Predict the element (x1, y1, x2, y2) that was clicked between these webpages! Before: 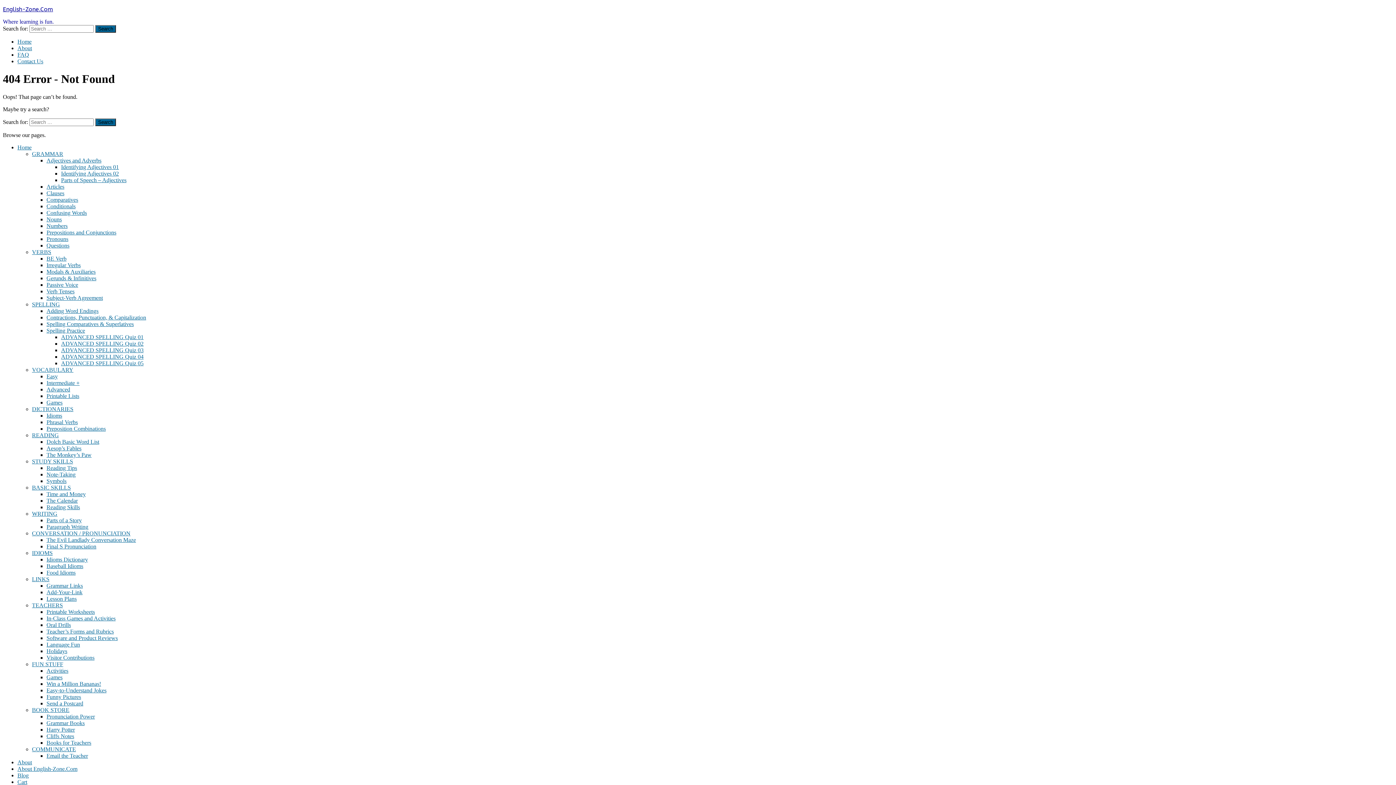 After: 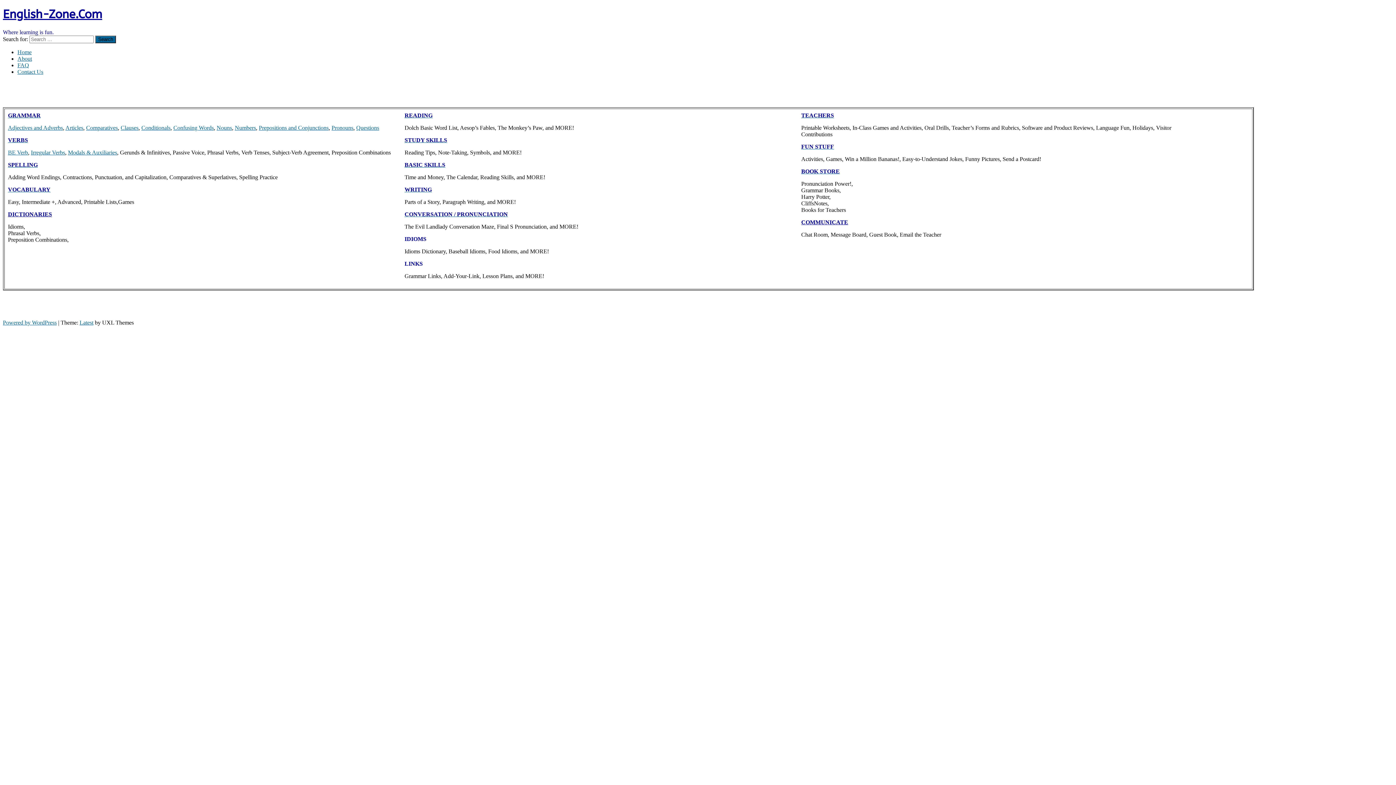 Action: label: Home bbox: (17, 38, 31, 44)